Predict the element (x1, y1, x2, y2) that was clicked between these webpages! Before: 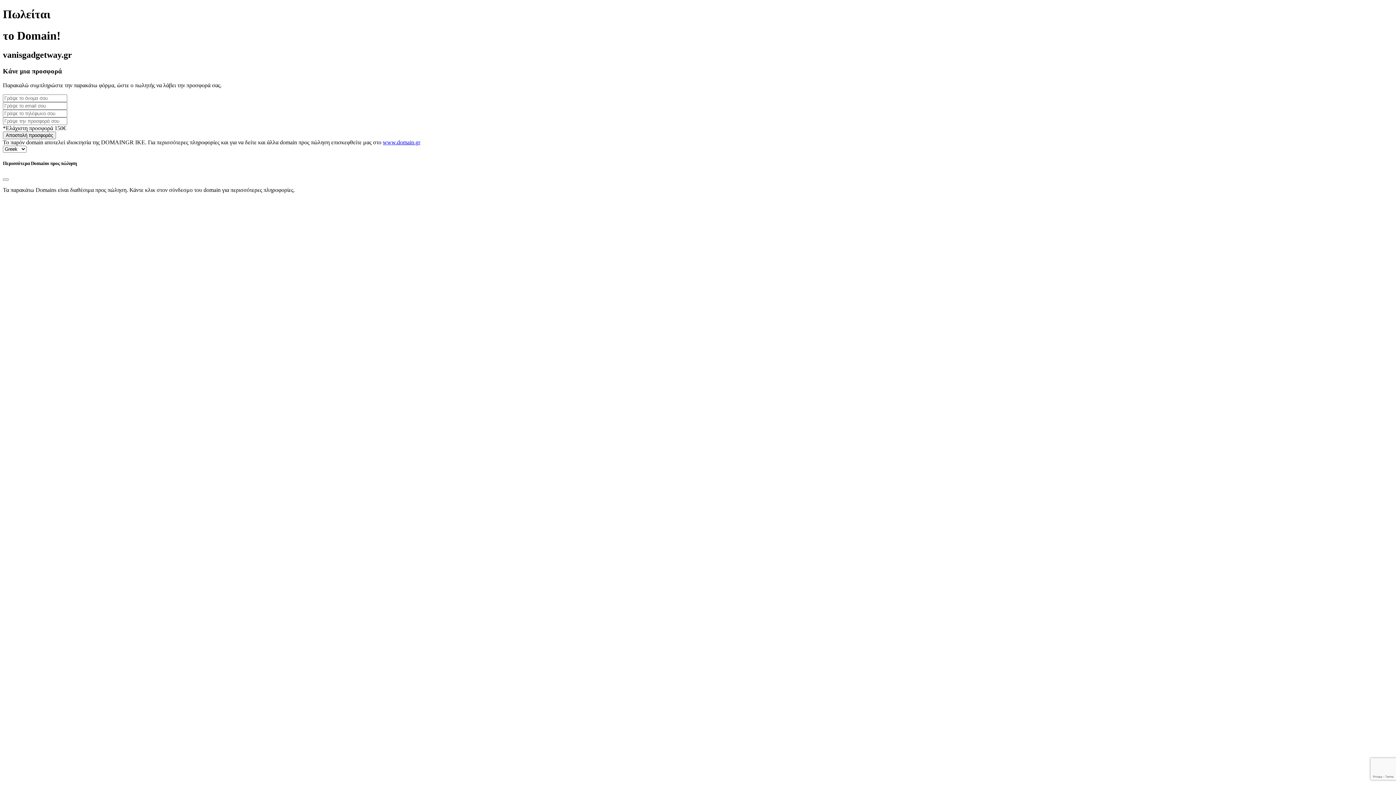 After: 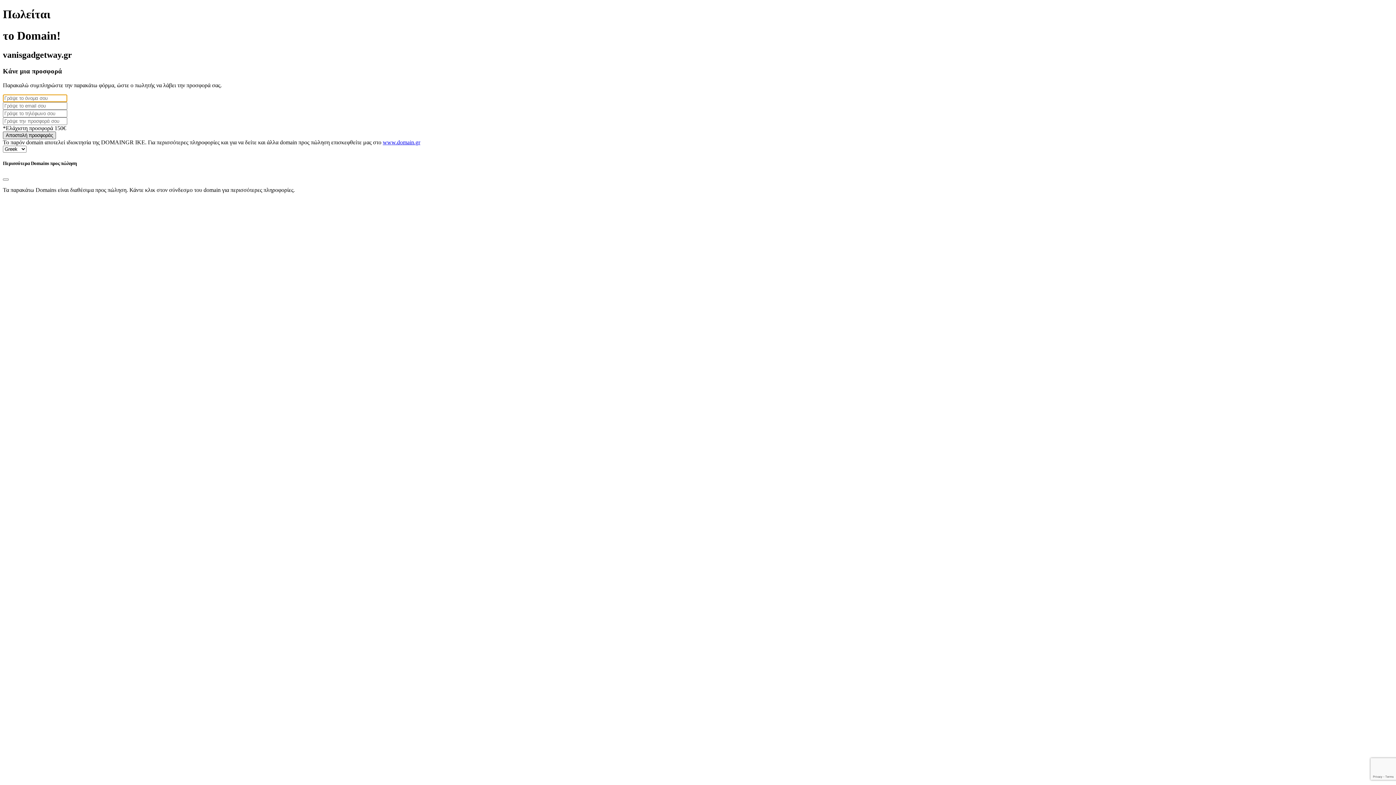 Action: label: Αποστολή προσφοράς bbox: (2, 131, 56, 139)